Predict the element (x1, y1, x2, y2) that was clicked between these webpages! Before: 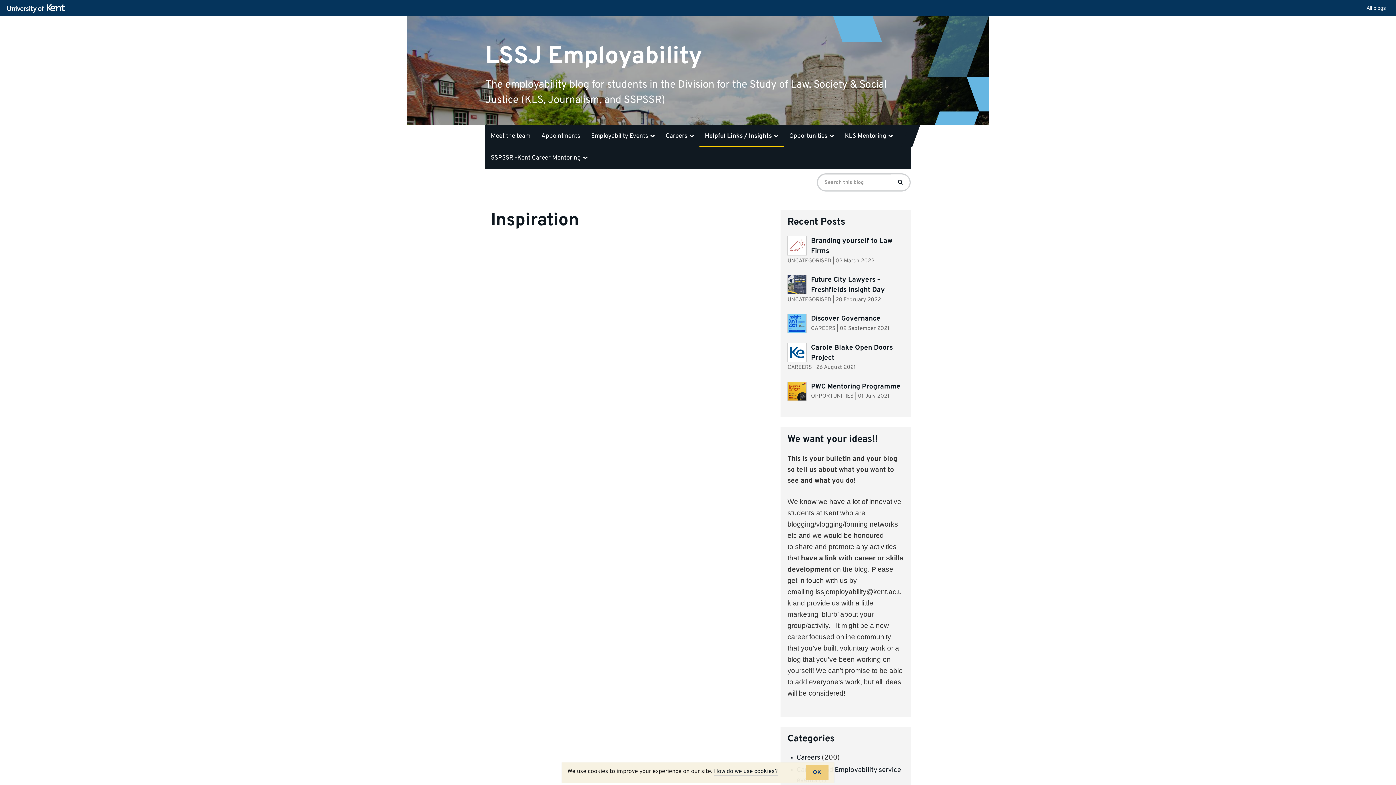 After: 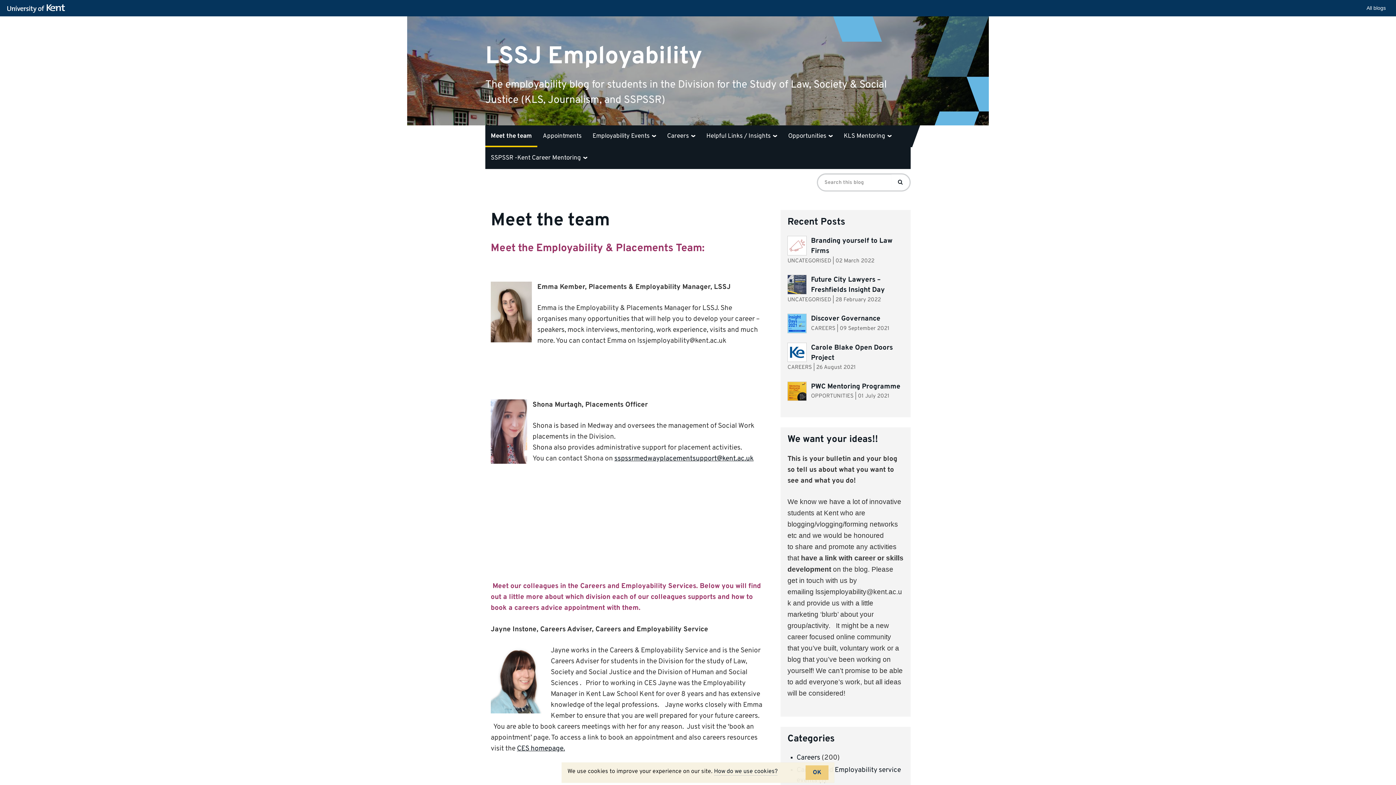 Action: bbox: (485, 125, 536, 147) label: Meet the team